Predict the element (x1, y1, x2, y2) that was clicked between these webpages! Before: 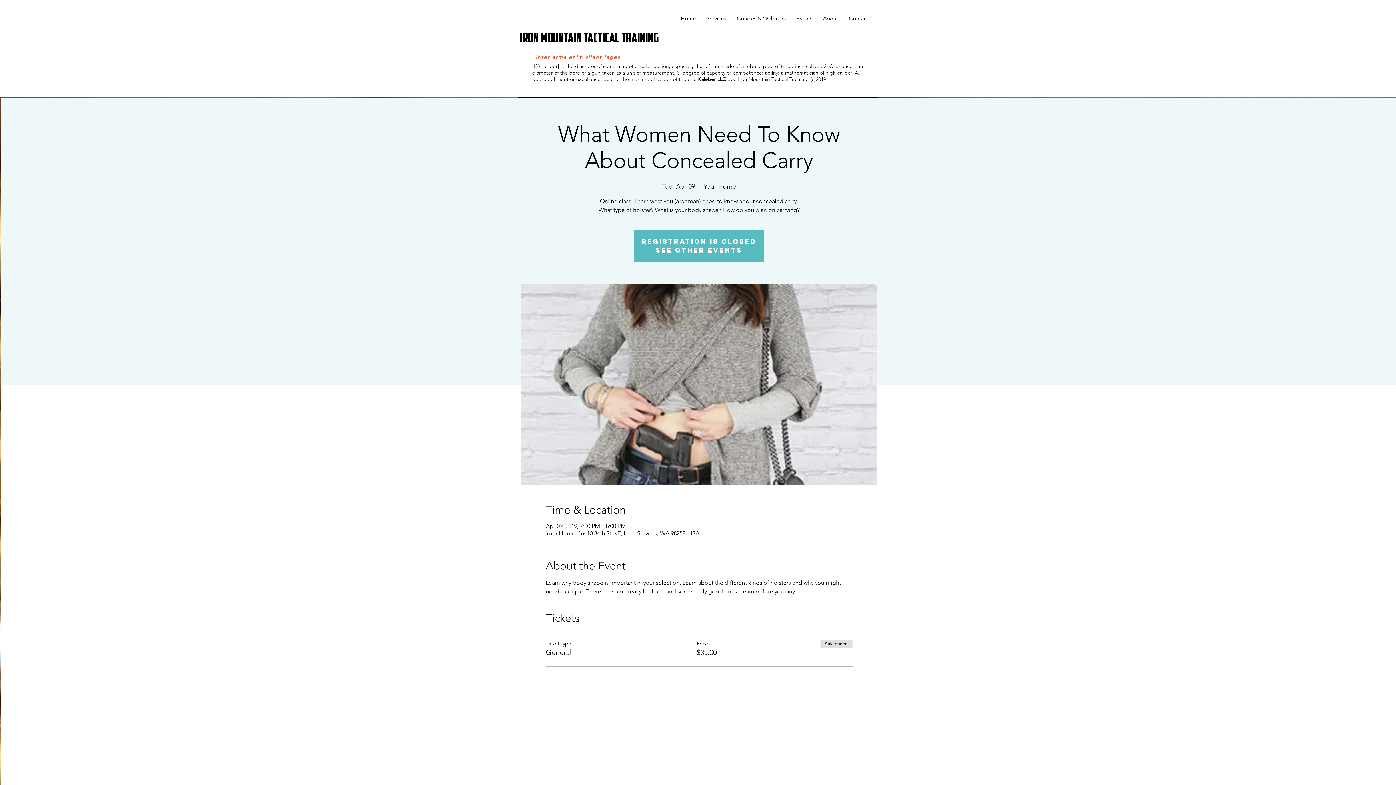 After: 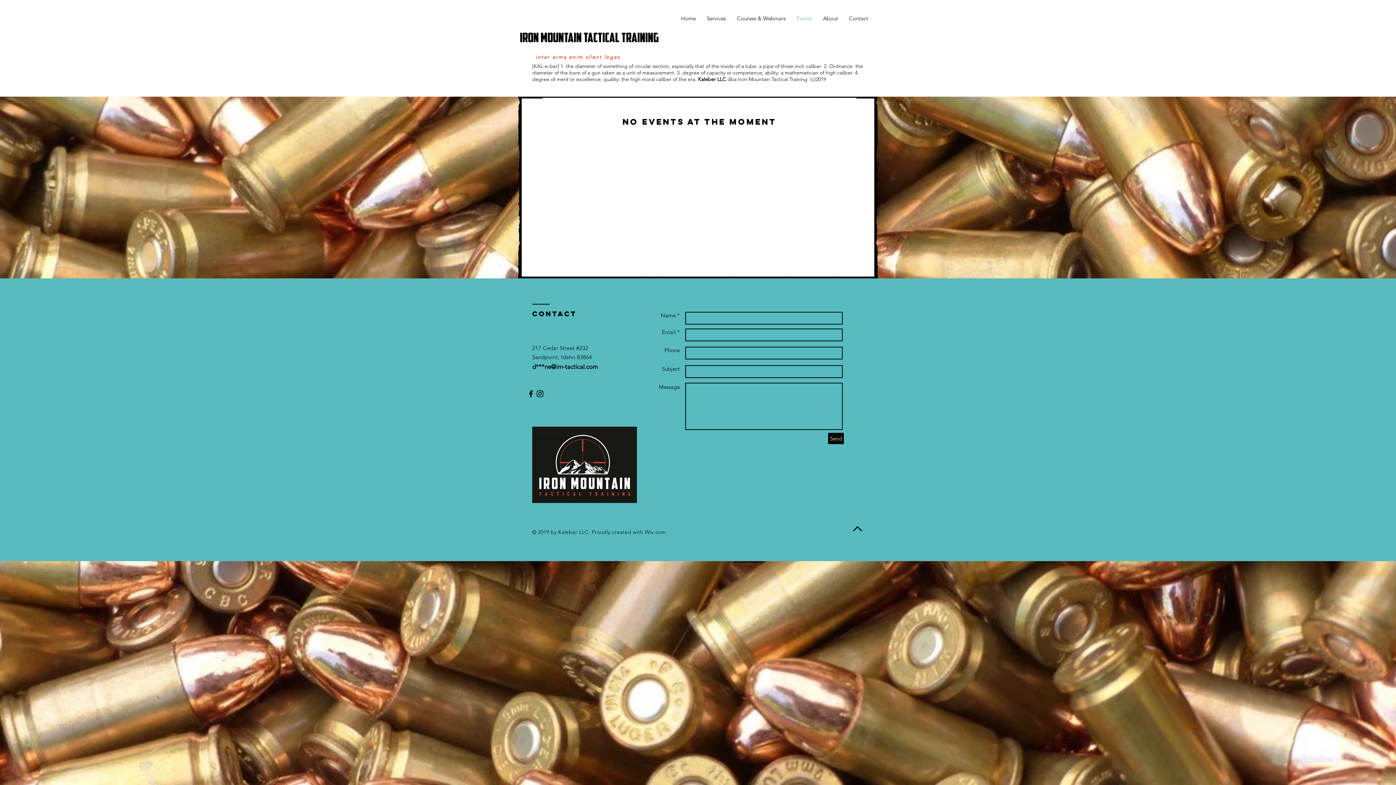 Action: bbox: (791, 9, 817, 27) label: Events